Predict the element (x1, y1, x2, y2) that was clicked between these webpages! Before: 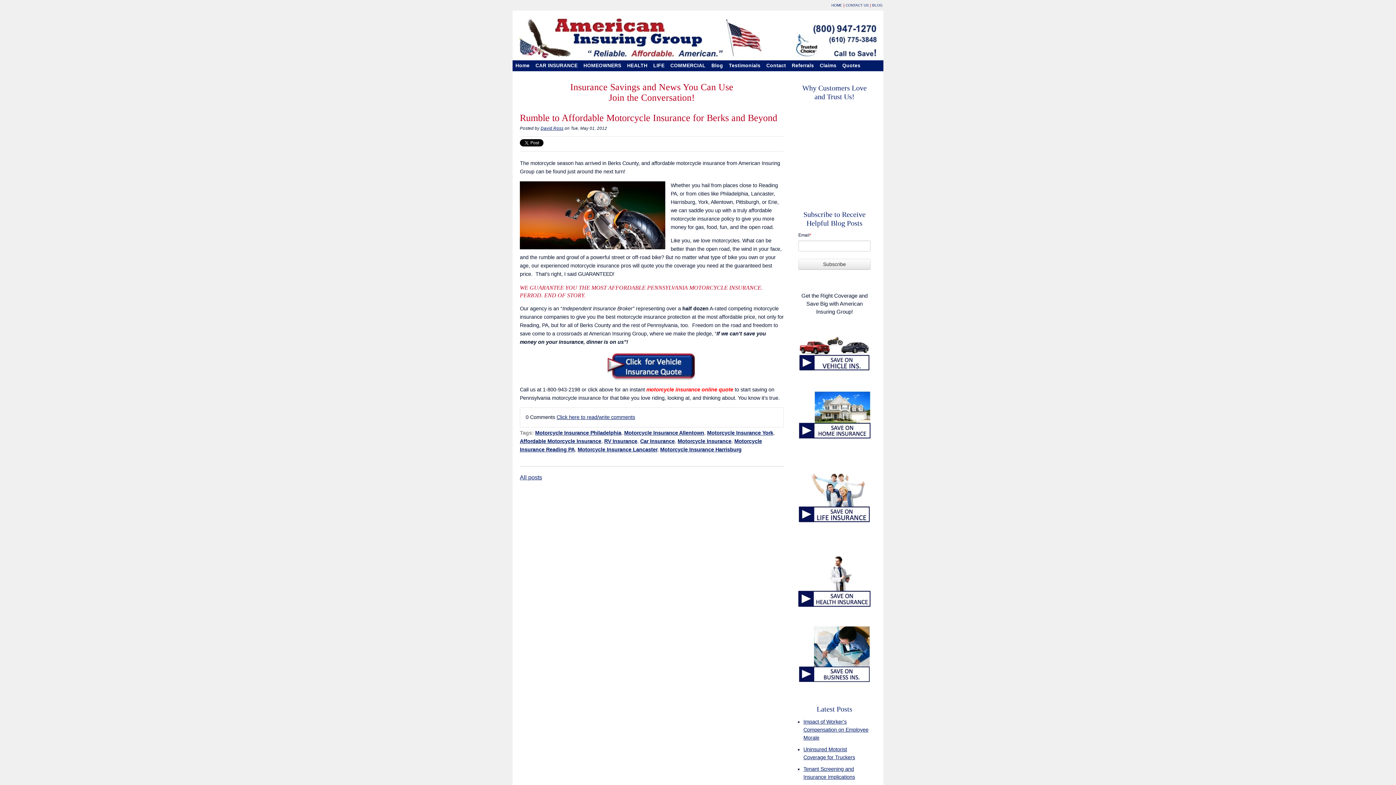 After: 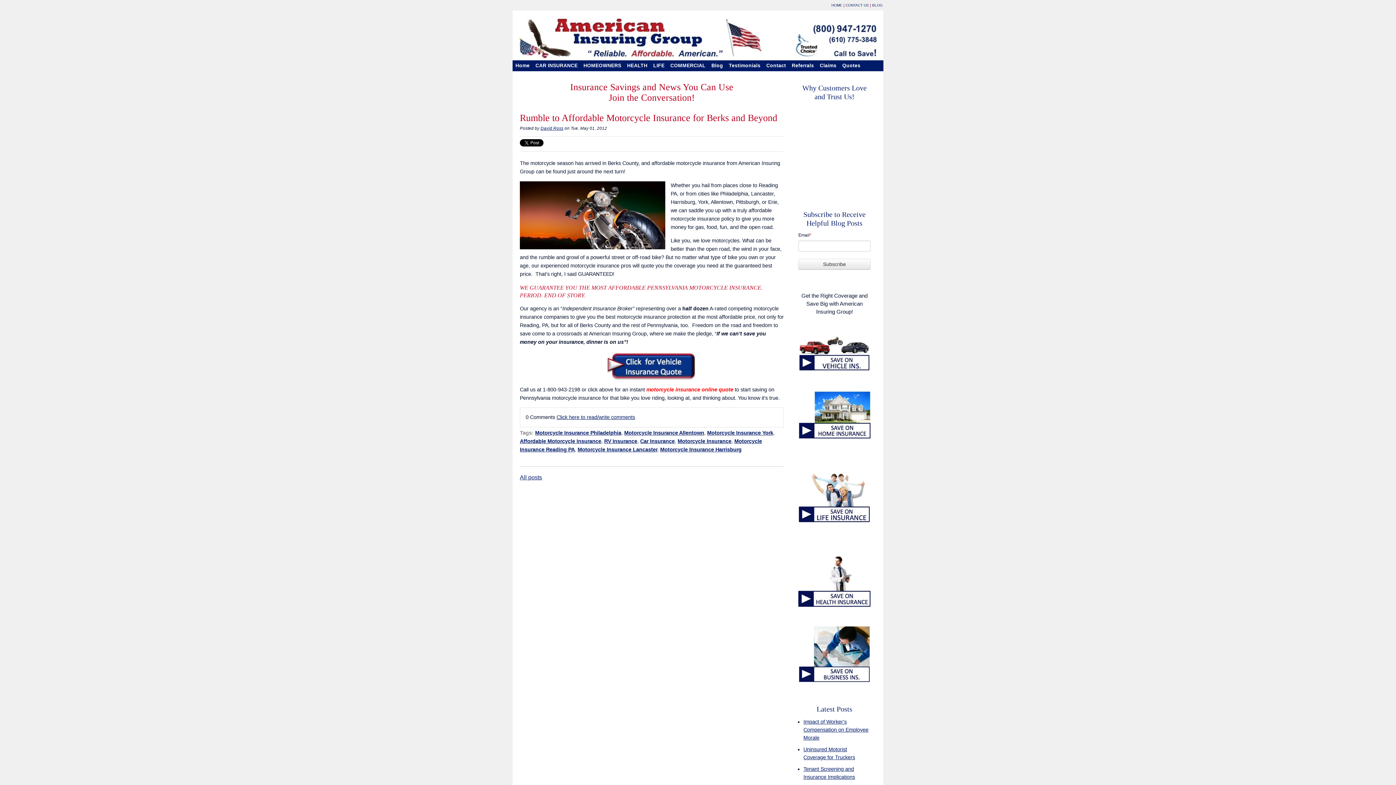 Action: label: Motorcycle Insurance Lancaster bbox: (577, 447, 657, 452)